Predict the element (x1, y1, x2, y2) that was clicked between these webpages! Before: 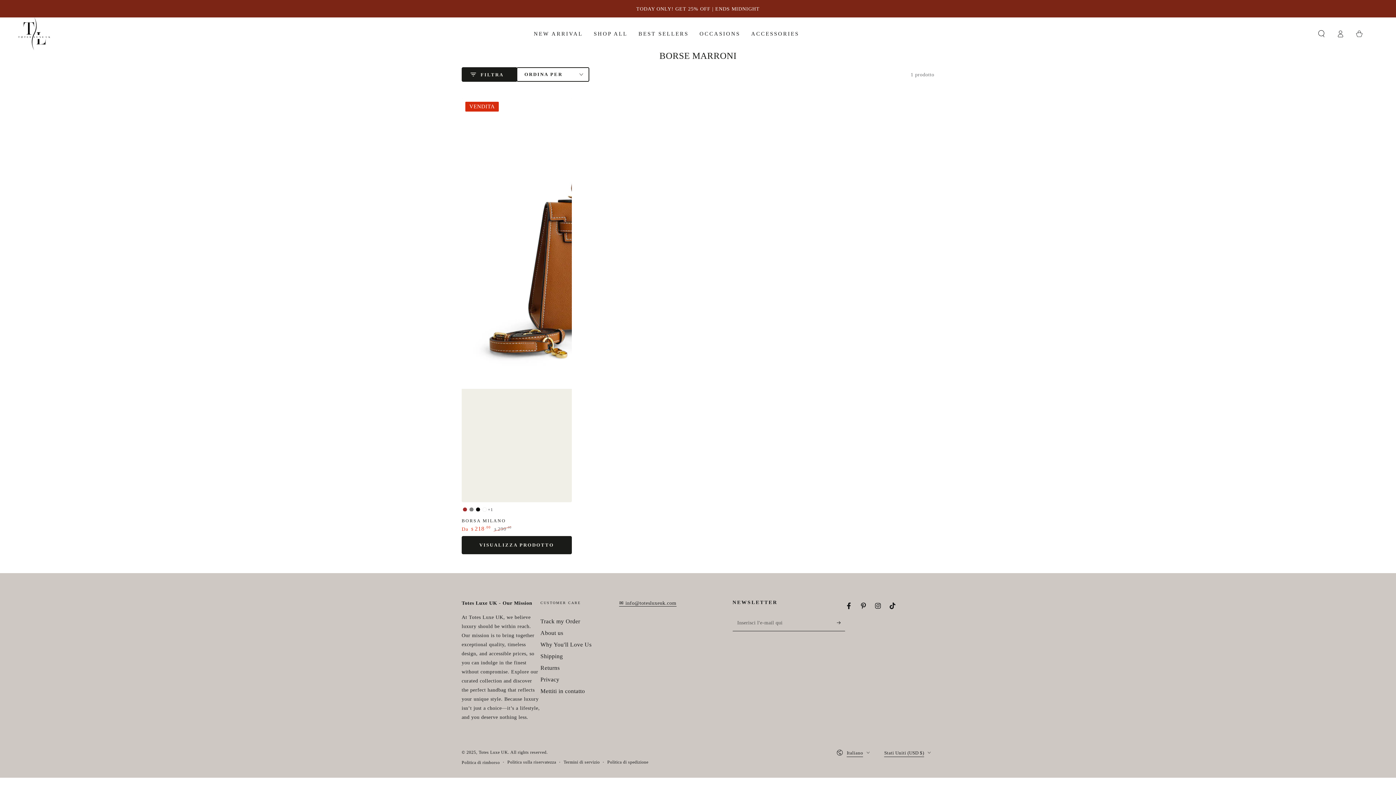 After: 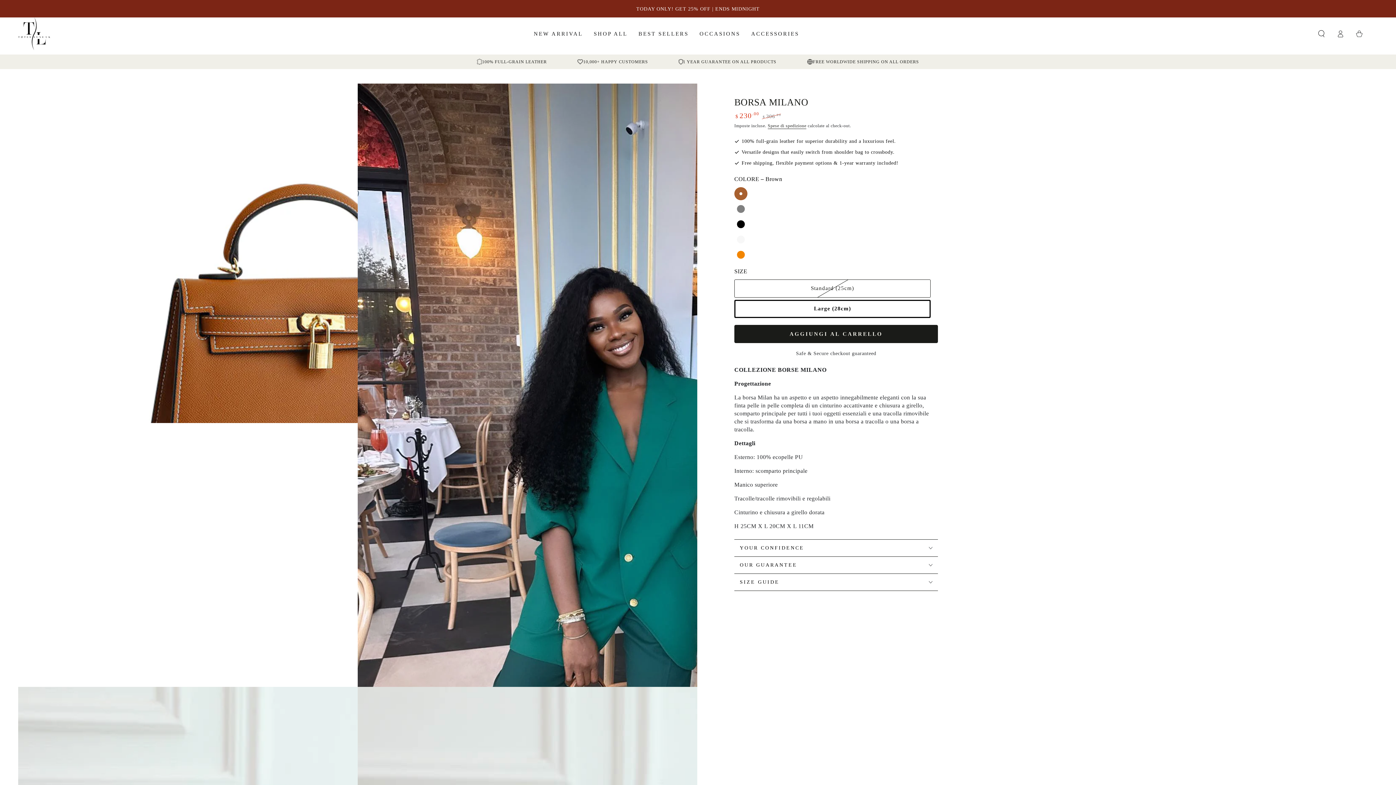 Action: bbox: (461, 98, 571, 502)